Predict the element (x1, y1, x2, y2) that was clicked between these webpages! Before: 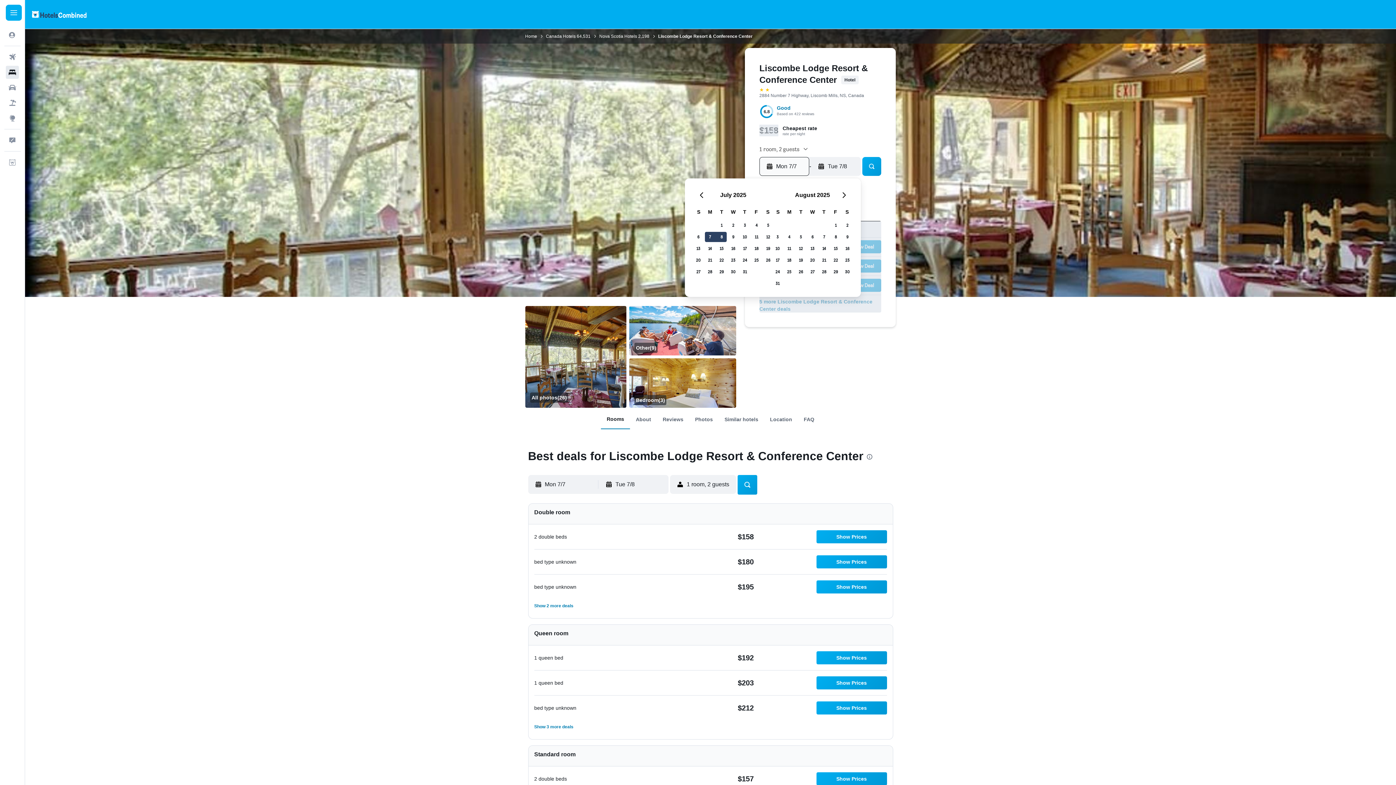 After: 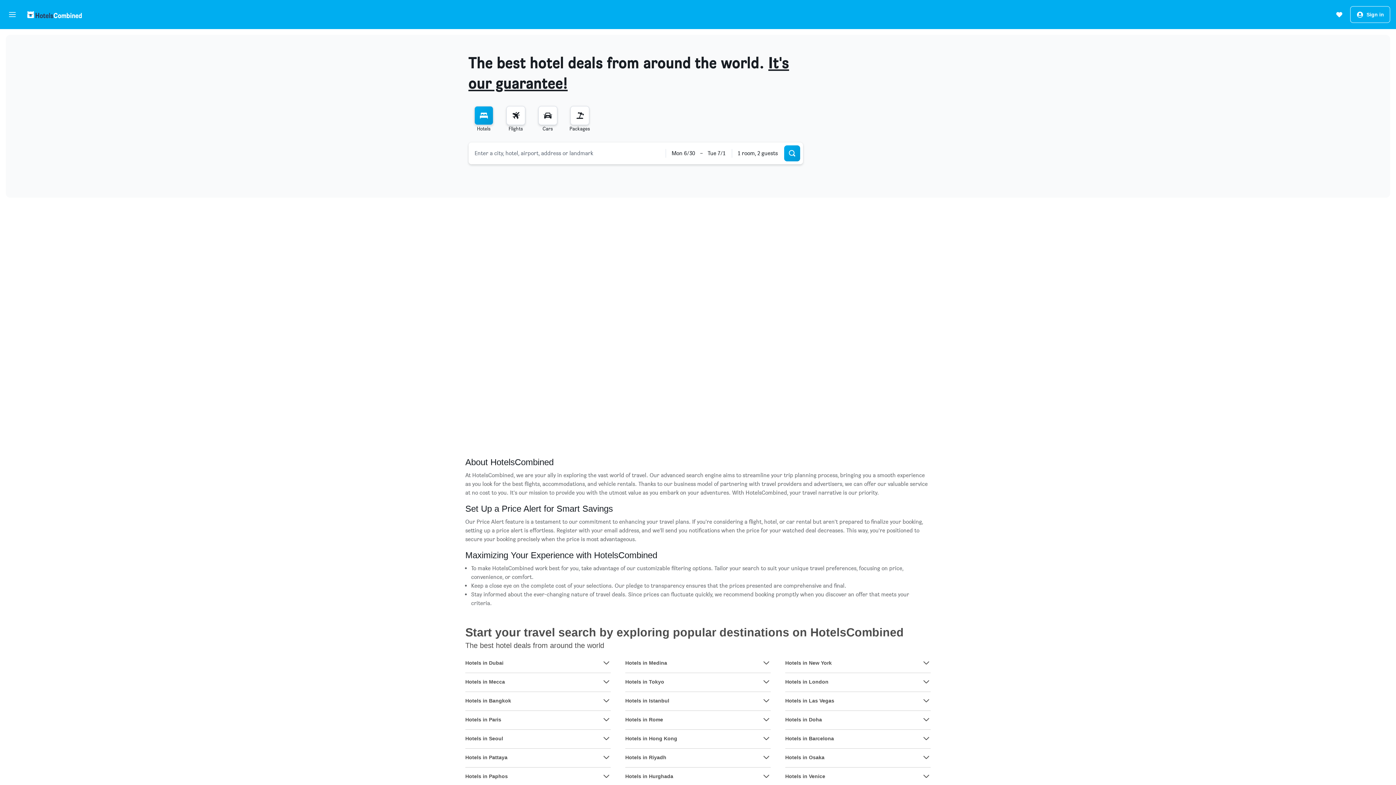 Action: bbox: (30, 10, 87, 17) label: Go to the hotelscombined homepage